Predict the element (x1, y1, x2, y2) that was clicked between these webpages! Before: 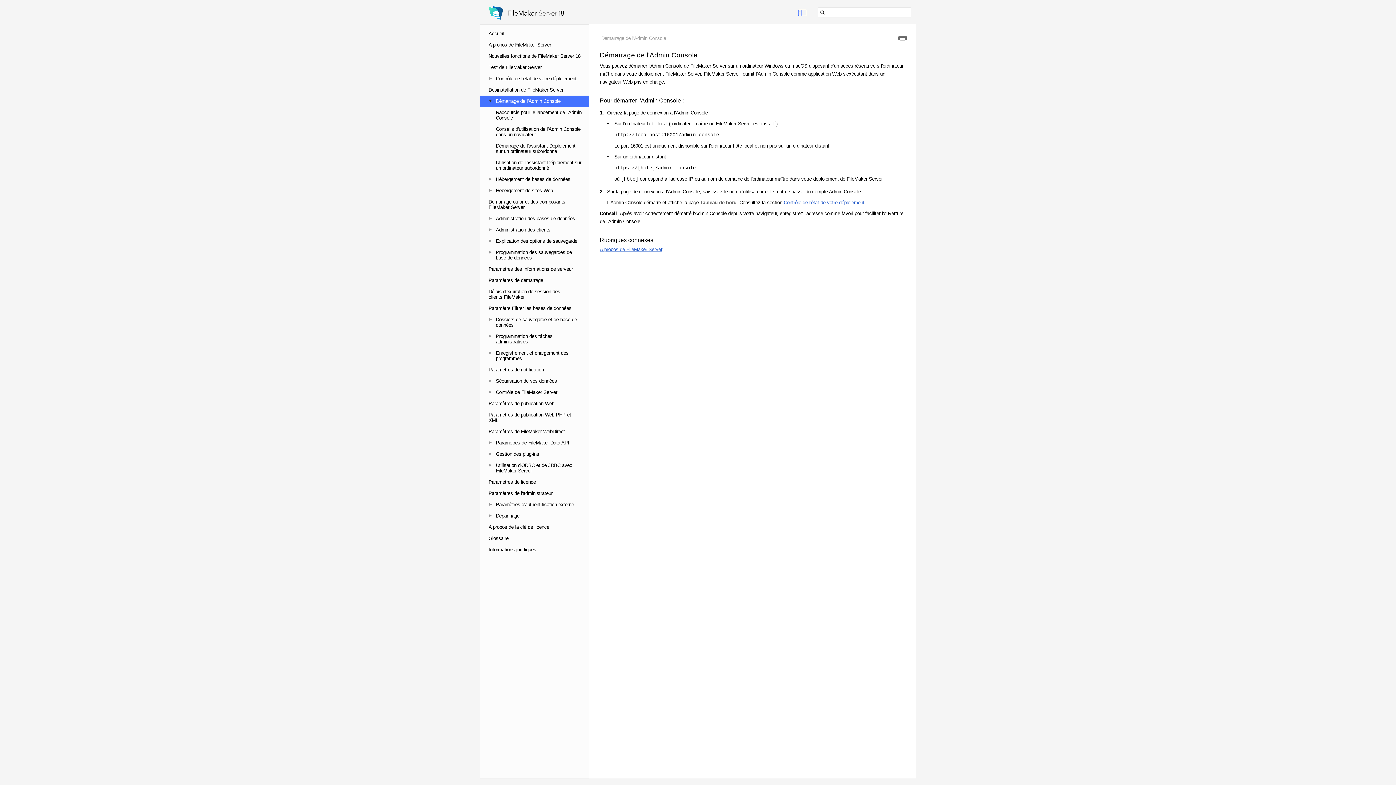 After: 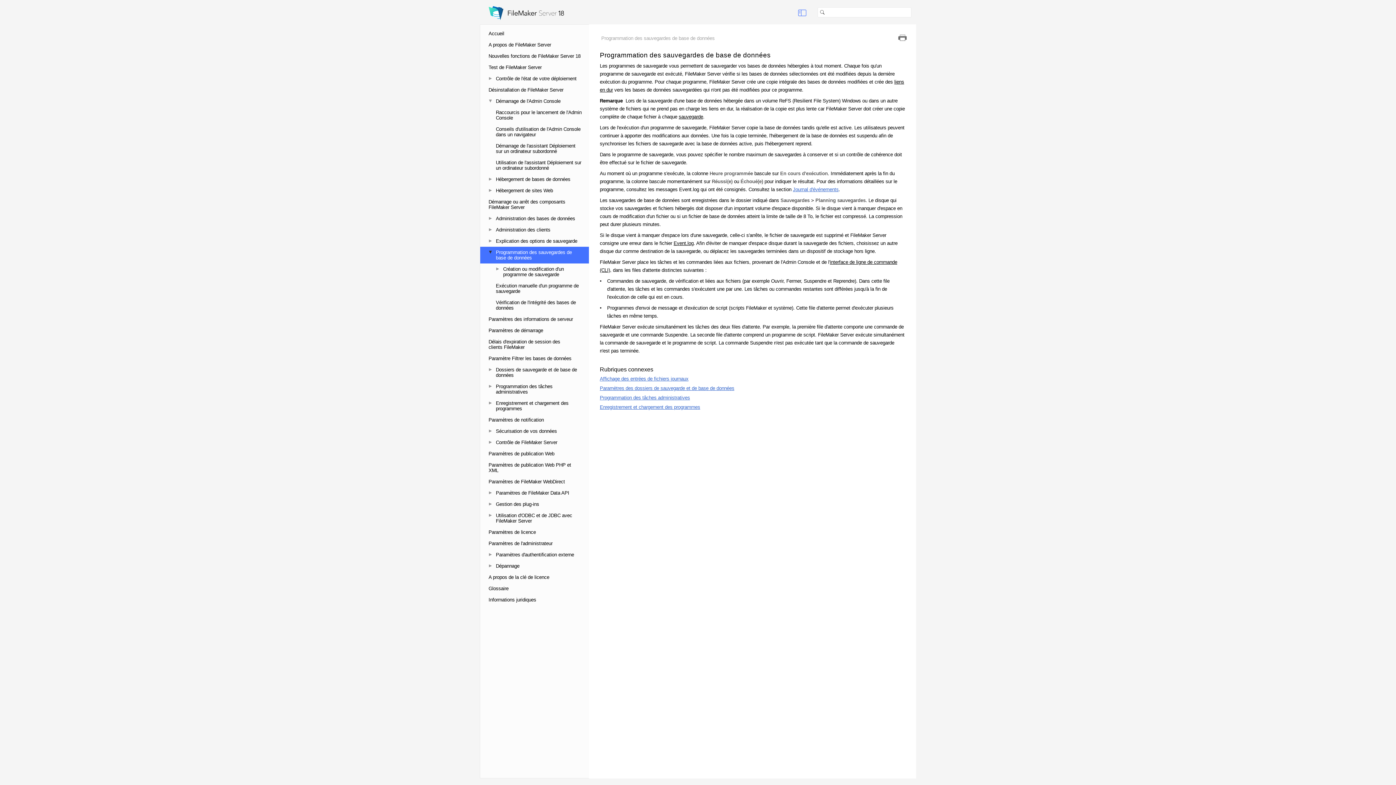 Action: bbox: (496, 249, 582, 260) label: Programmation des sauvegardes de base de données